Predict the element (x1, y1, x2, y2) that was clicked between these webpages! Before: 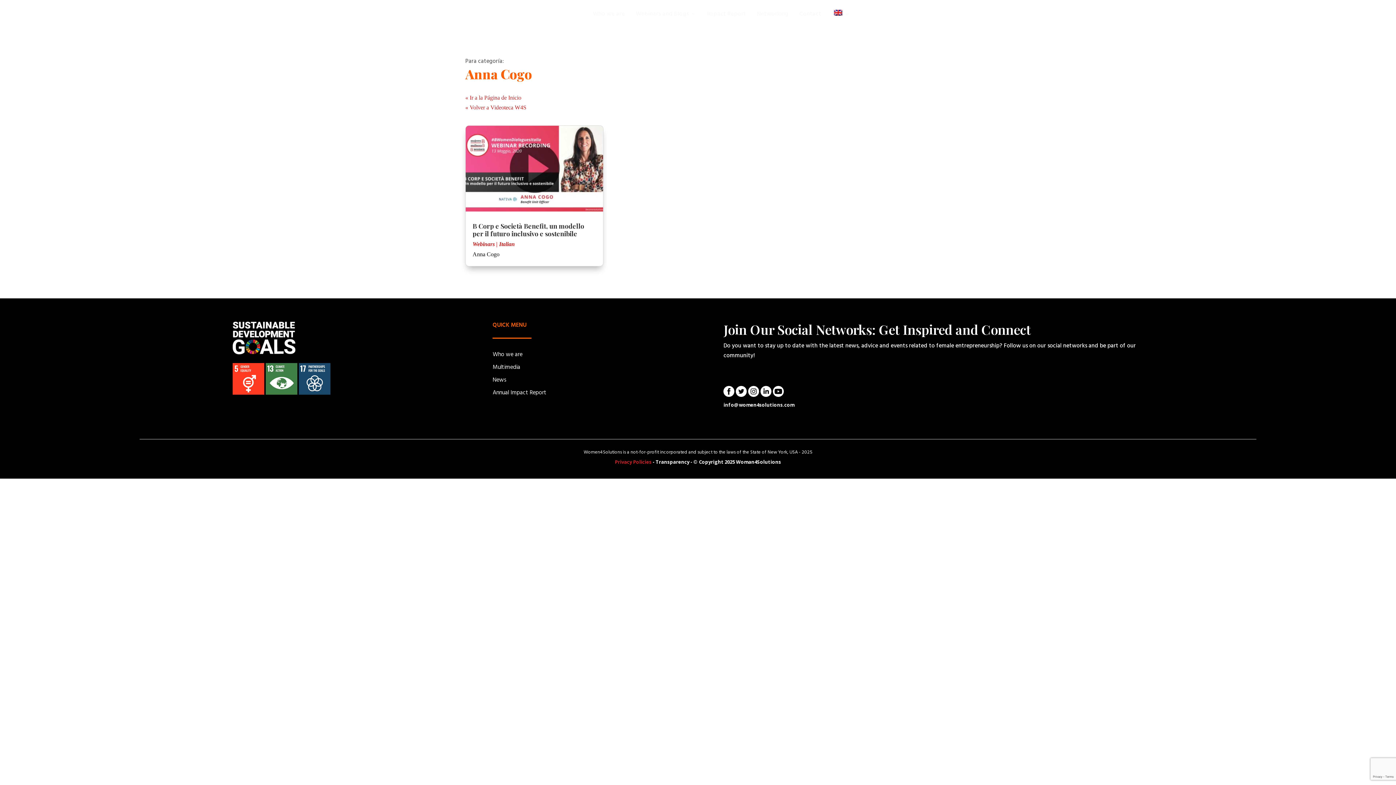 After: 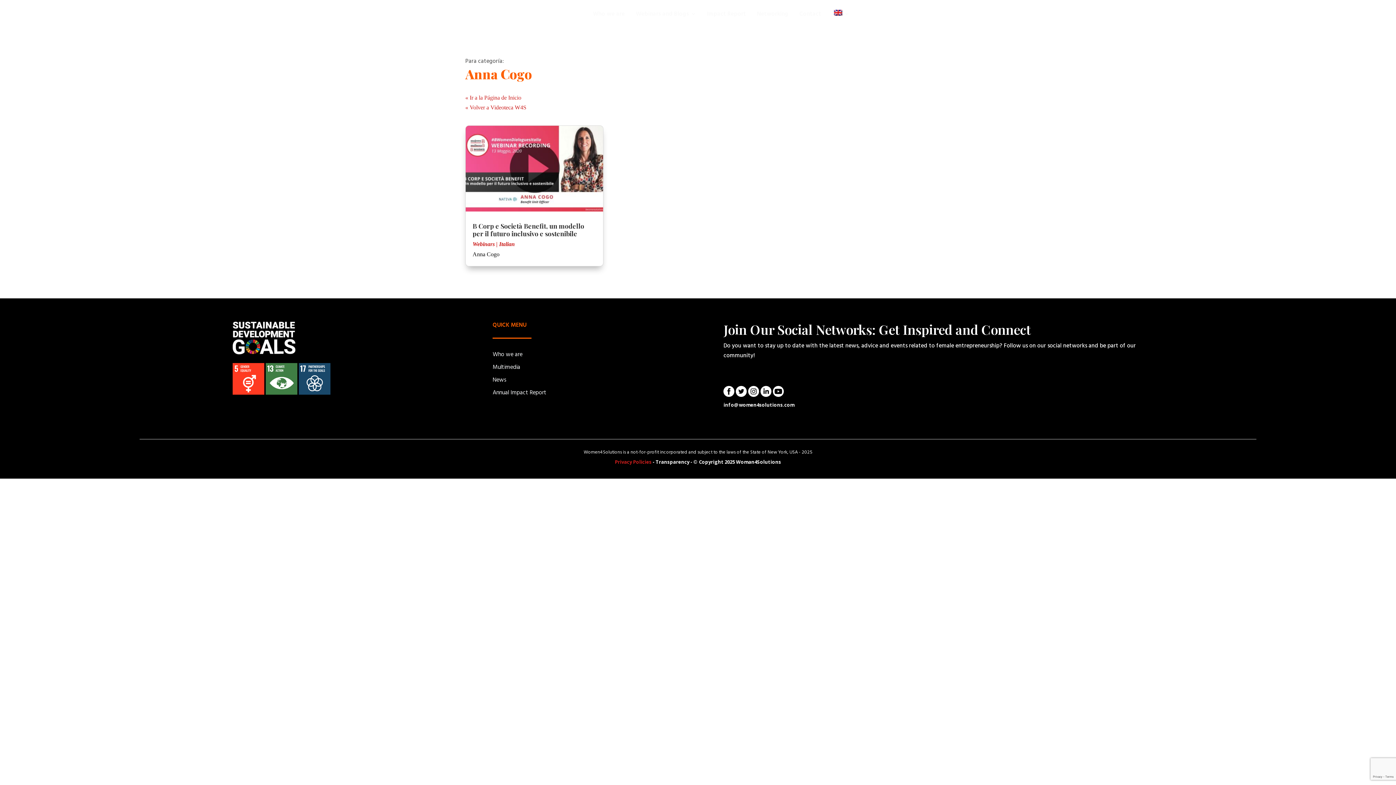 Action: bbox: (748, 390, 759, 398)